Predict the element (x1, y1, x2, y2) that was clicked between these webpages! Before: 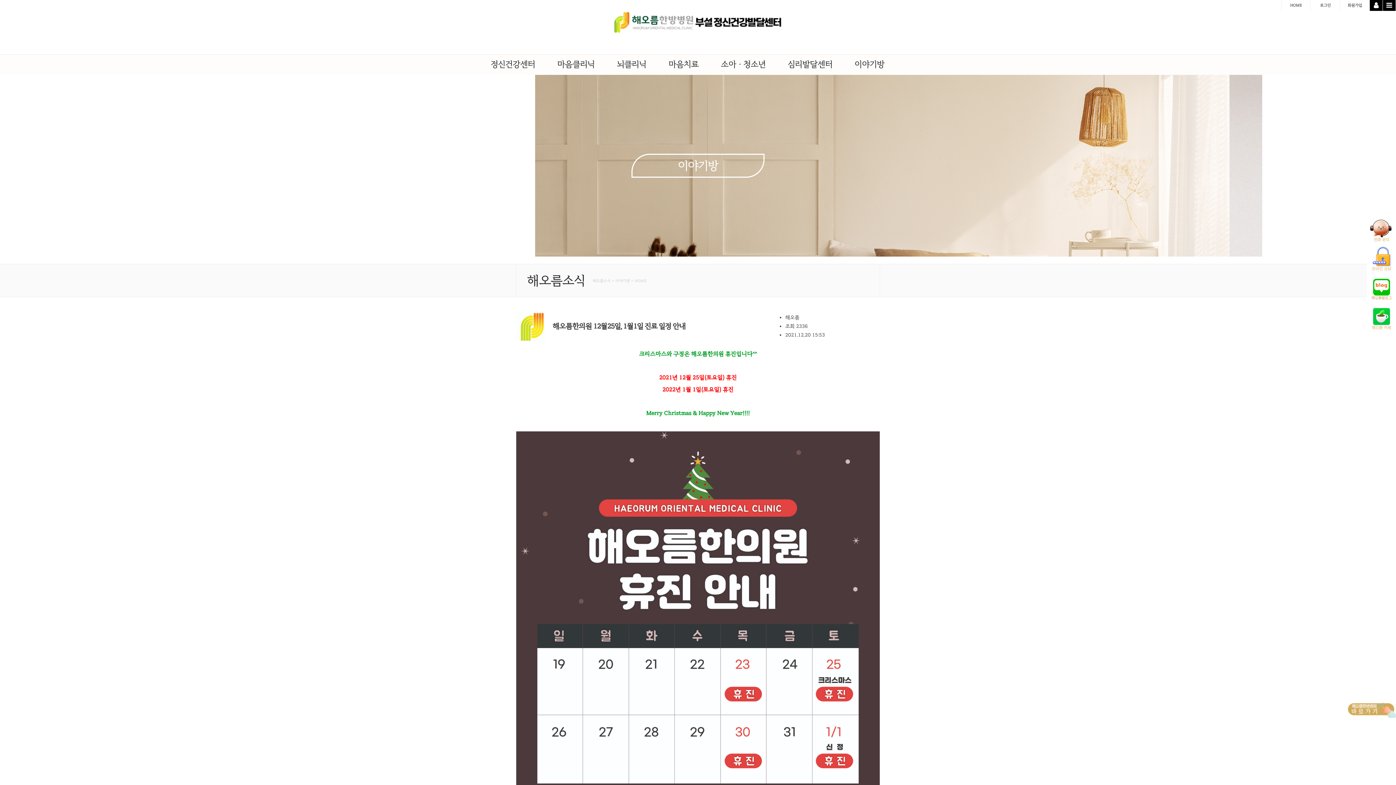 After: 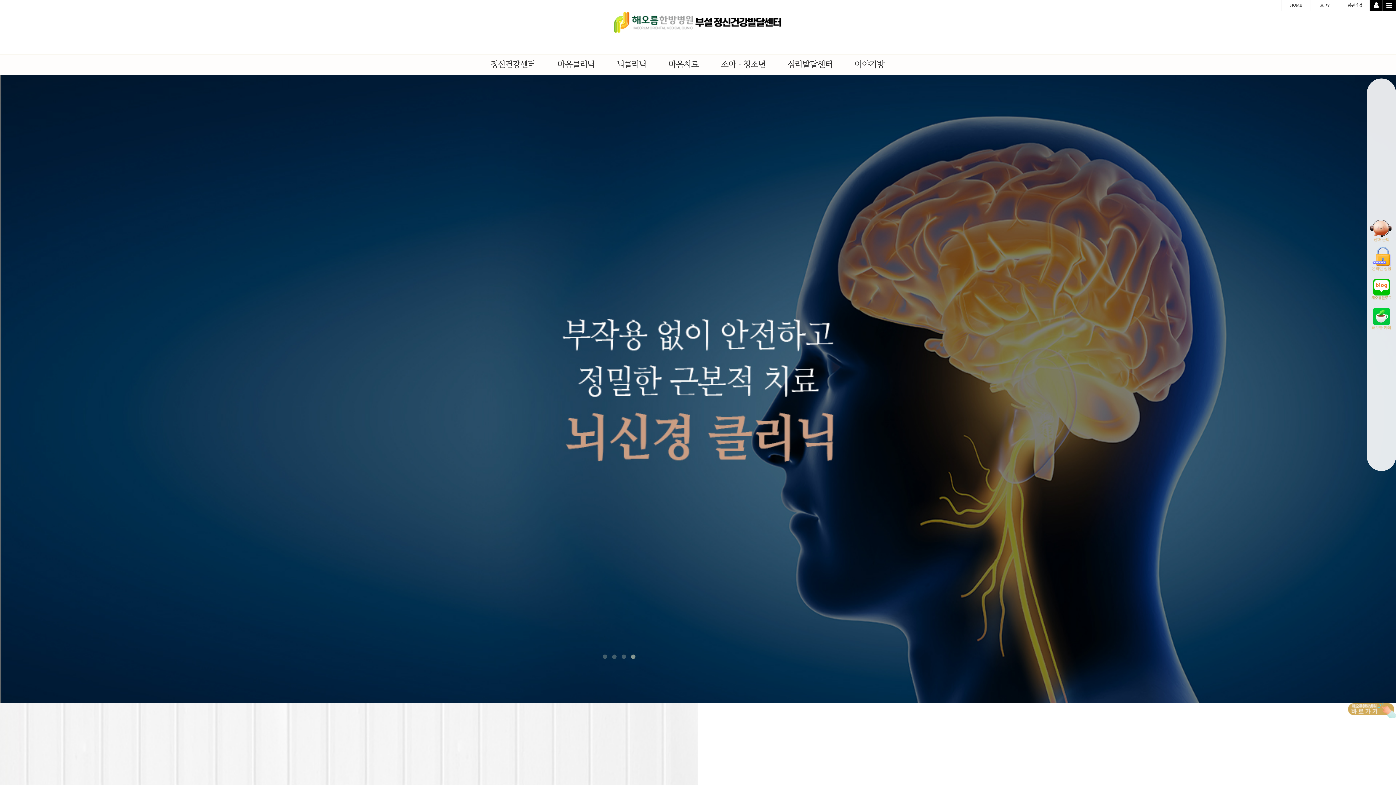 Action: label: HOME bbox: (1281, 0, 1310, 10)